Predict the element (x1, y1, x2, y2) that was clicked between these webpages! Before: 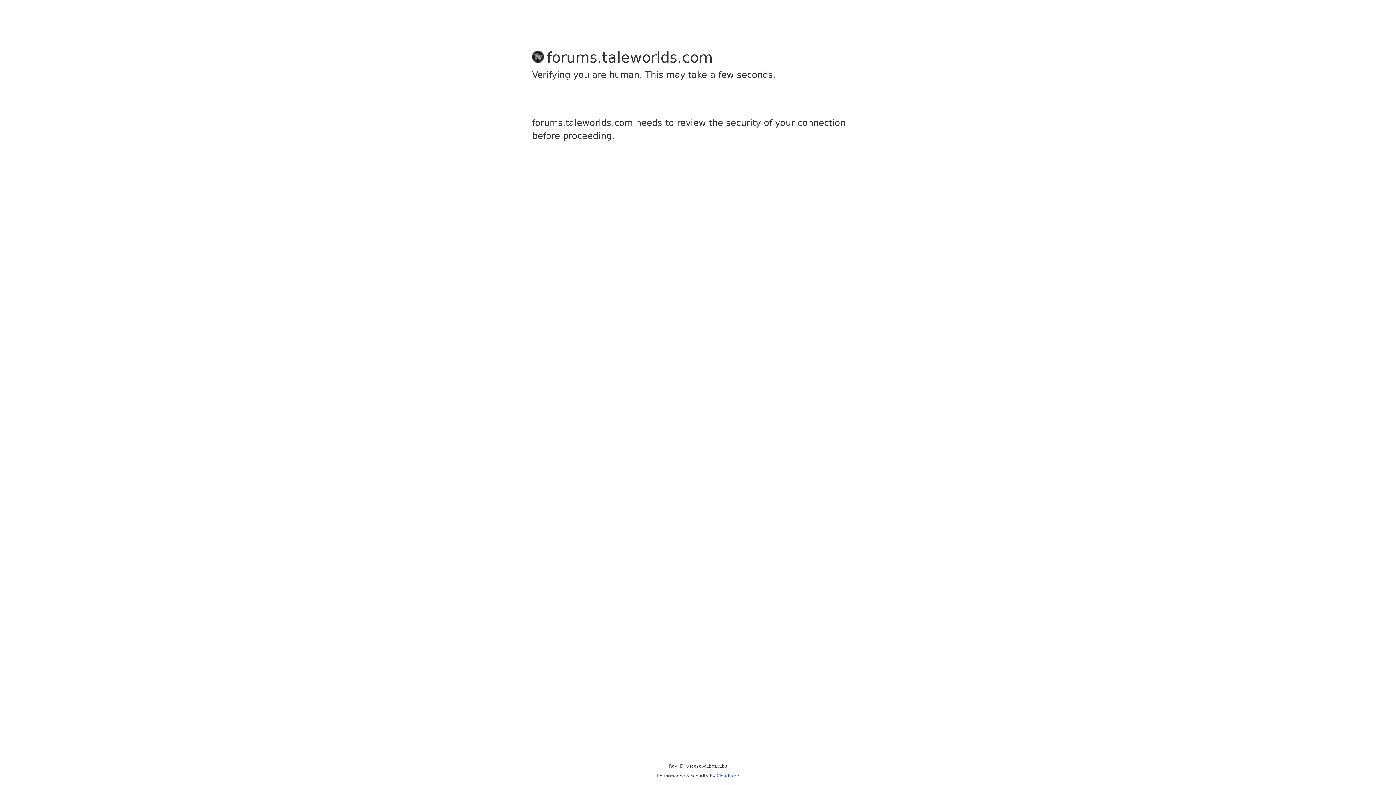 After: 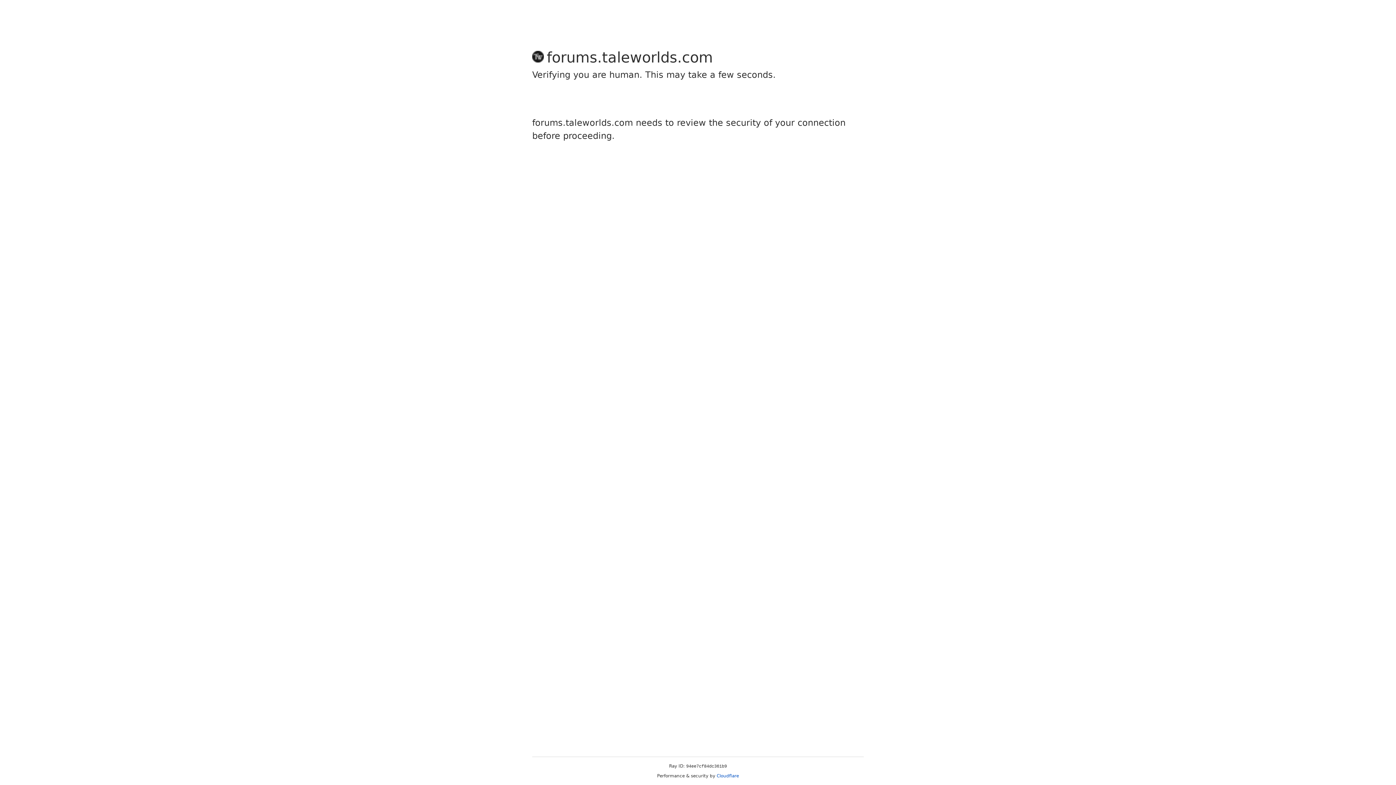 Action: bbox: (716, 773, 739, 778) label: Cloudflare